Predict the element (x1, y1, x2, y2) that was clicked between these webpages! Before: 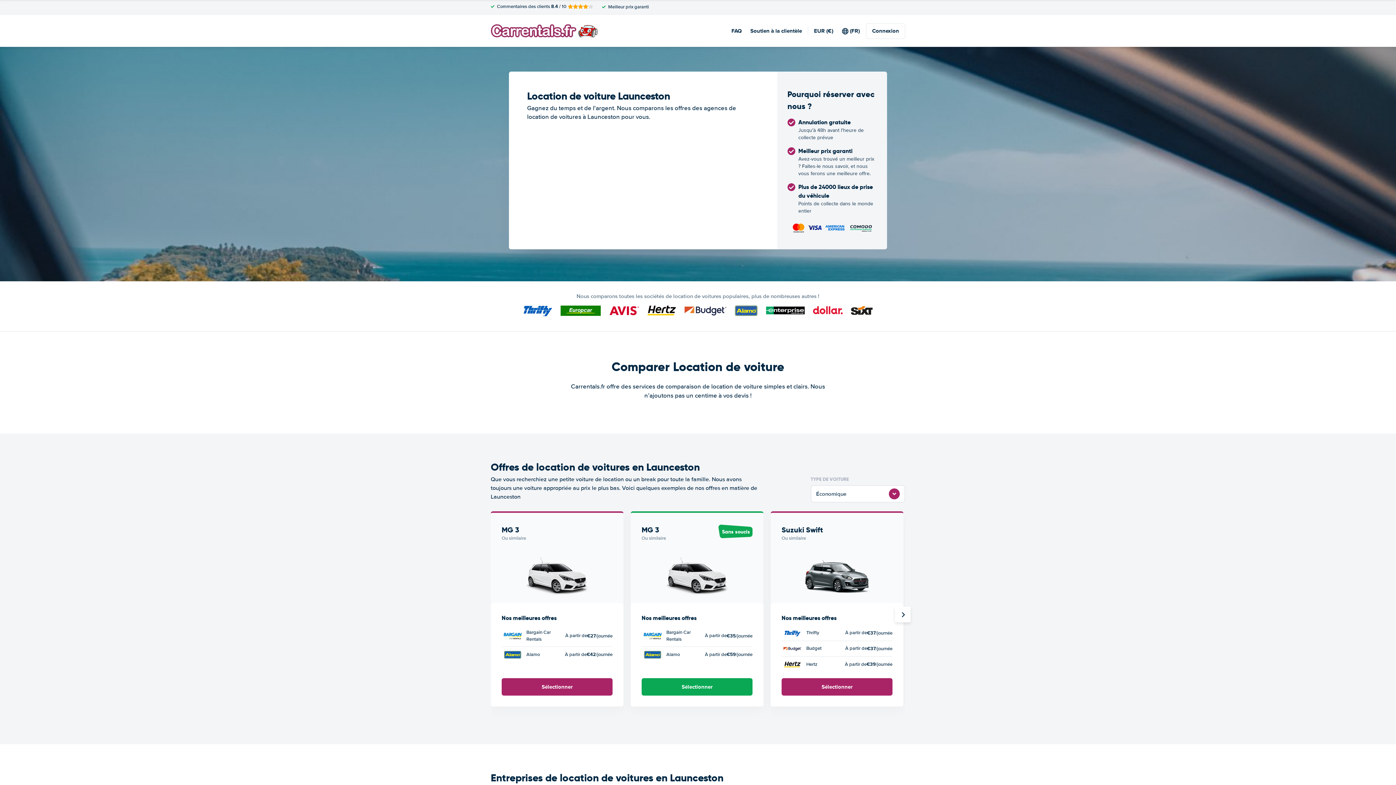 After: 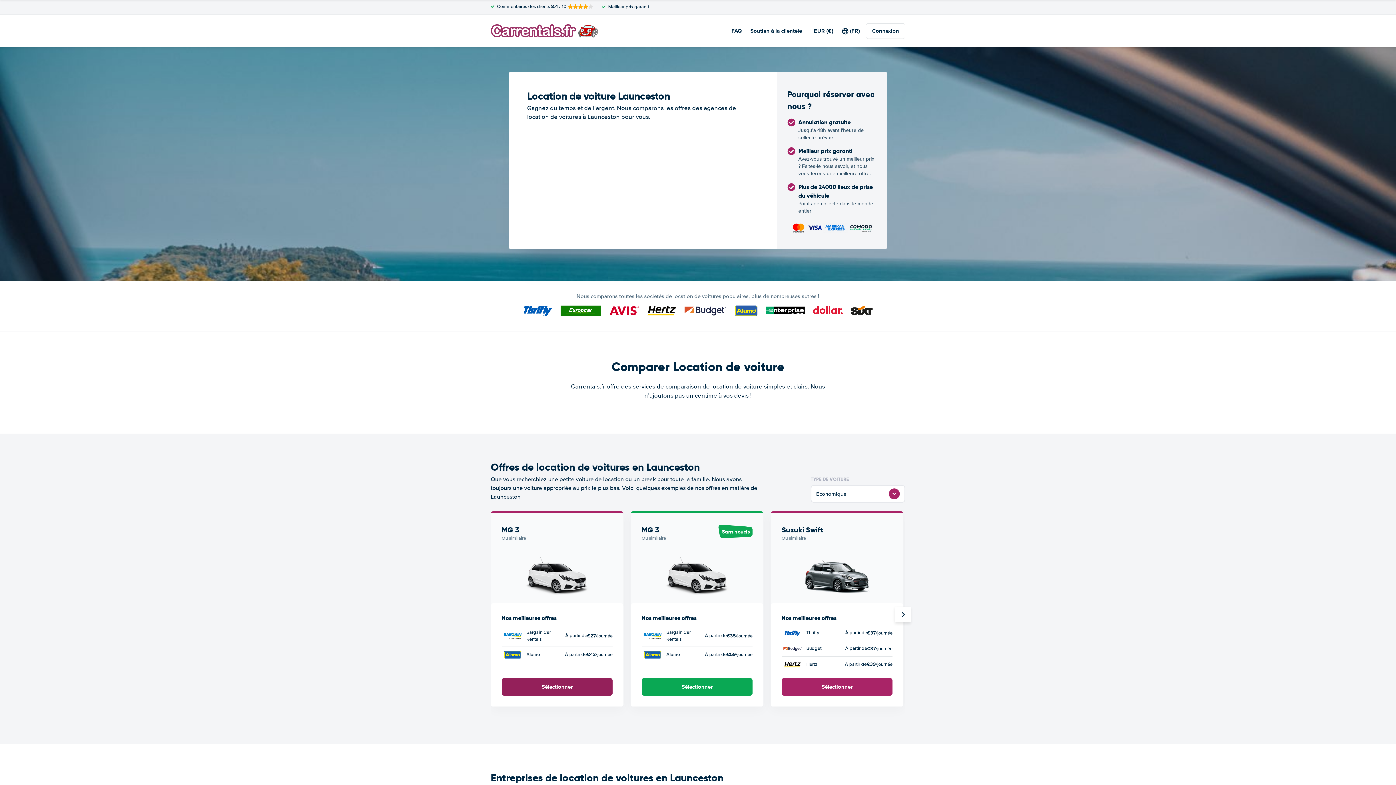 Action: bbox: (501, 678, 612, 695) label: Sélectionner